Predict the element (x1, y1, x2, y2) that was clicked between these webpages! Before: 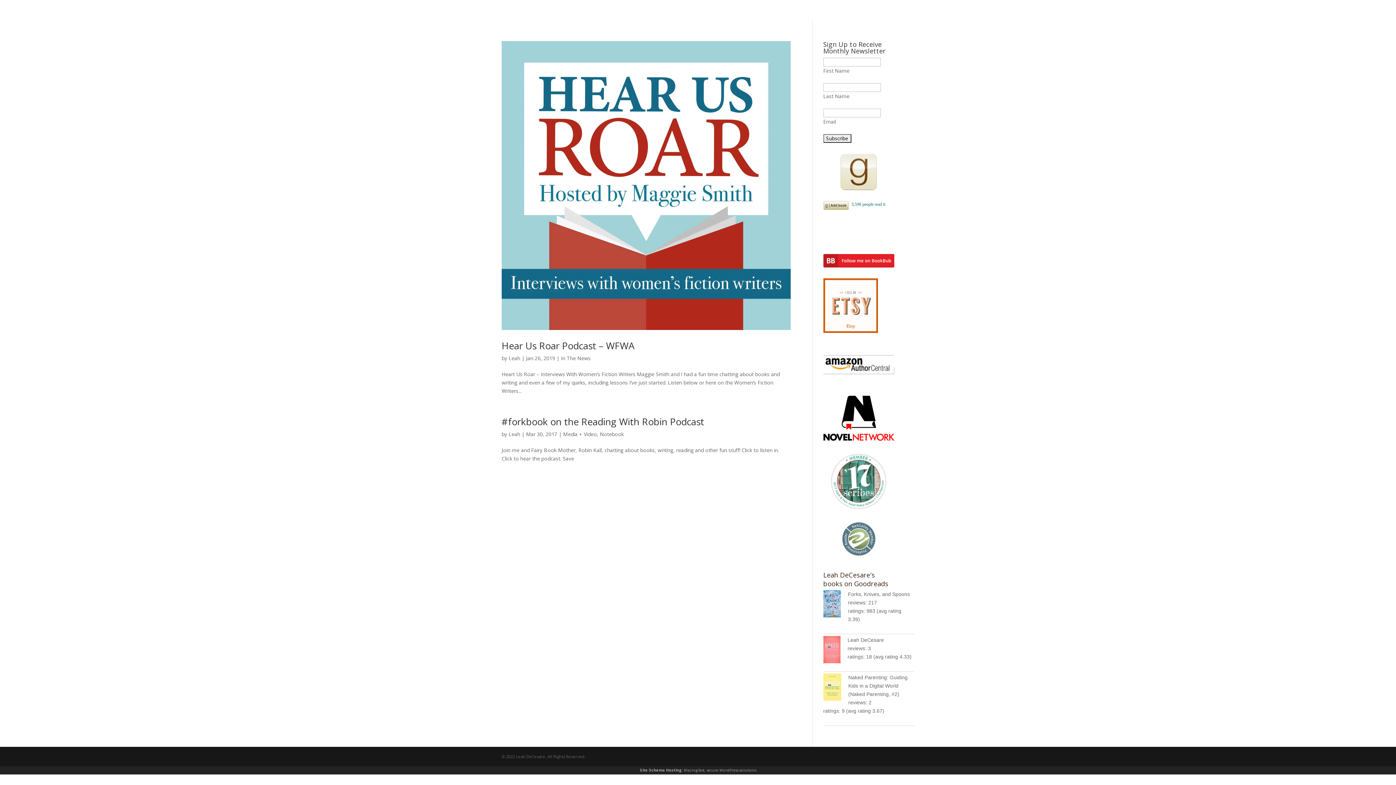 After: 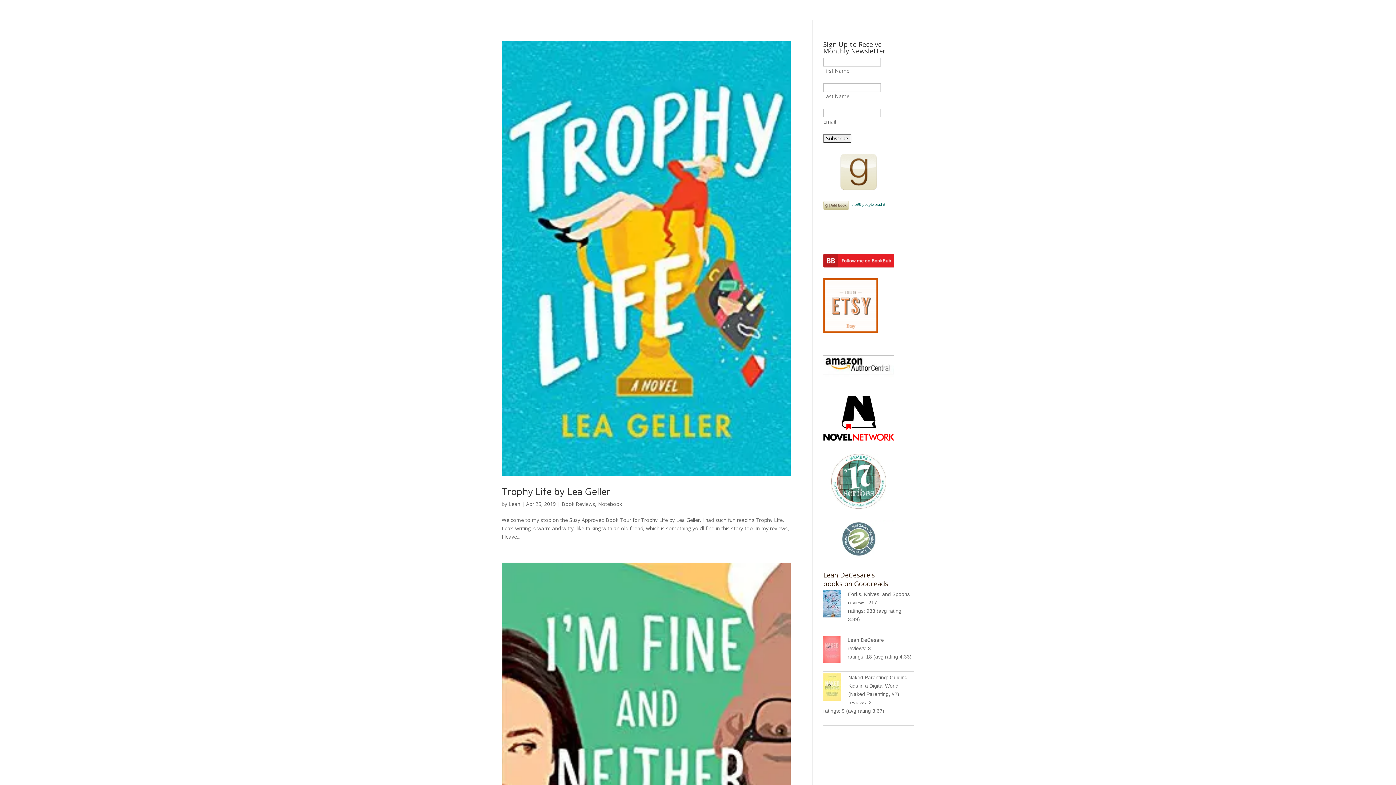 Action: label: Leah bbox: (508, 430, 520, 437)